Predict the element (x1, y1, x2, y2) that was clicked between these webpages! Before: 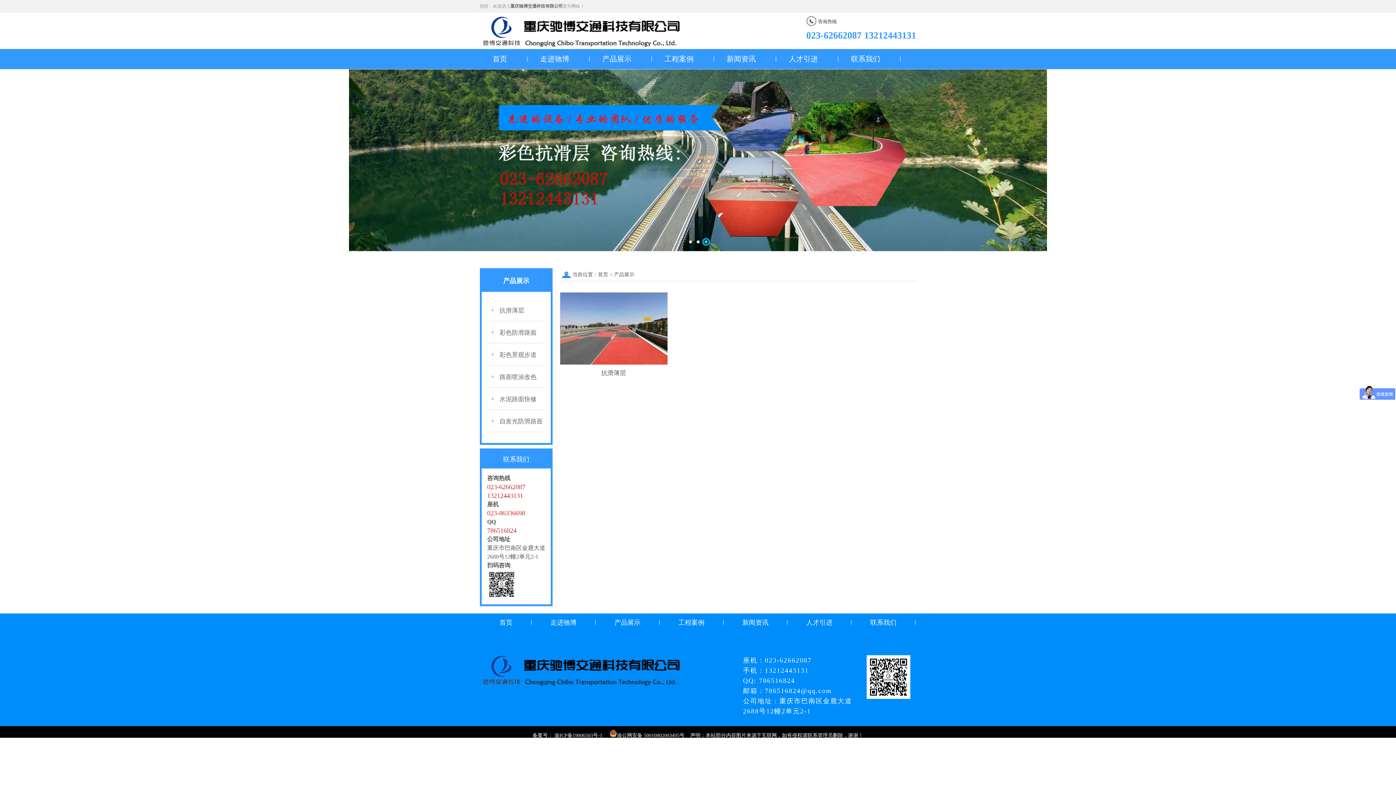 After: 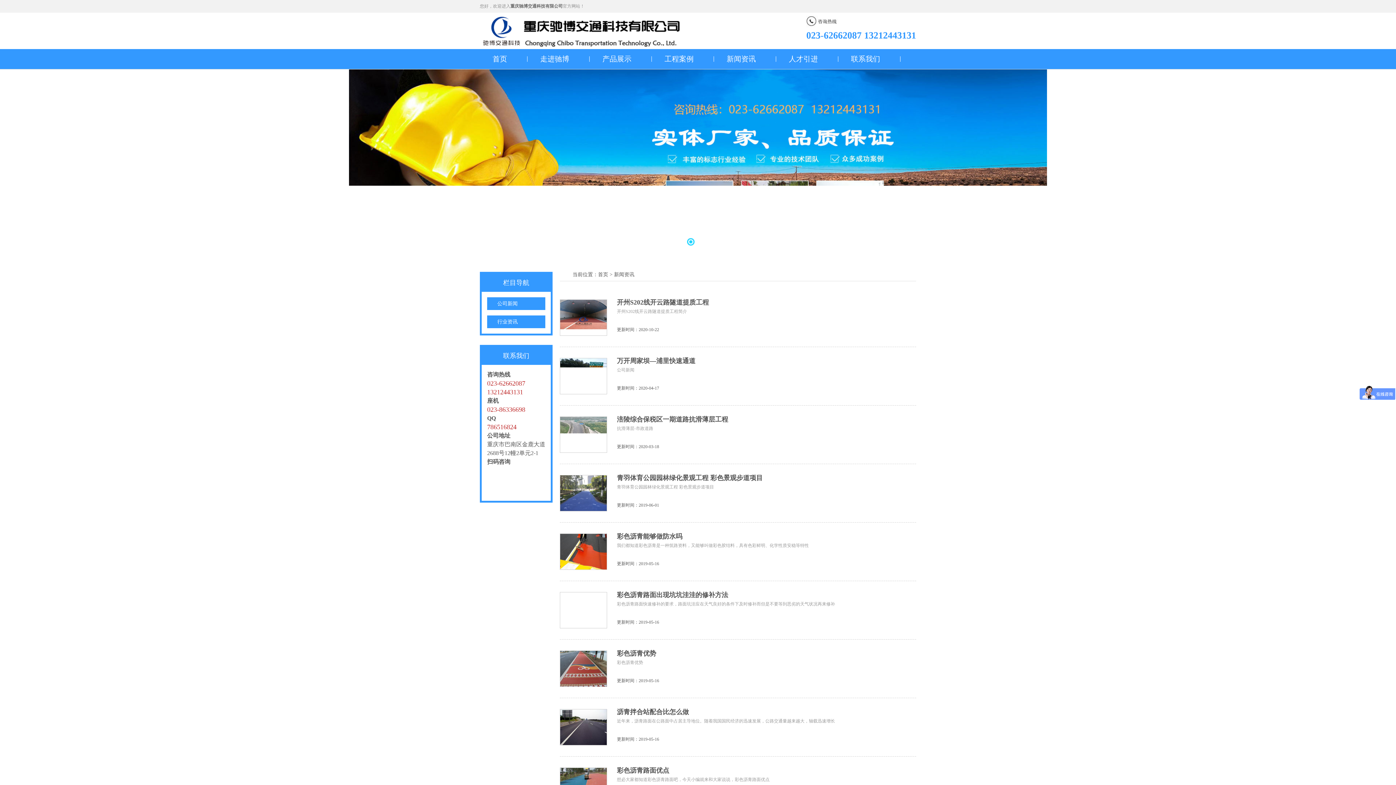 Action: label: 新闻资讯 bbox: (742, 619, 768, 626)